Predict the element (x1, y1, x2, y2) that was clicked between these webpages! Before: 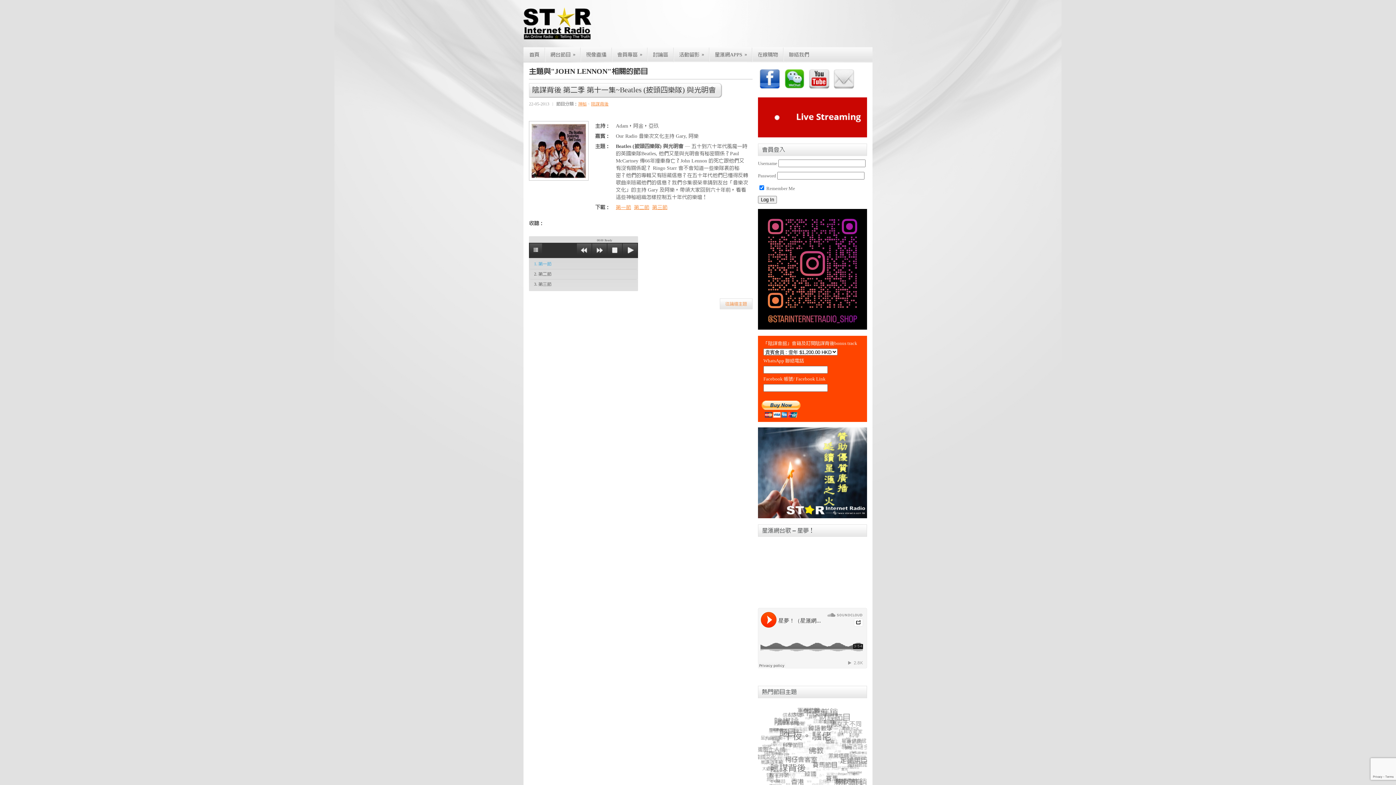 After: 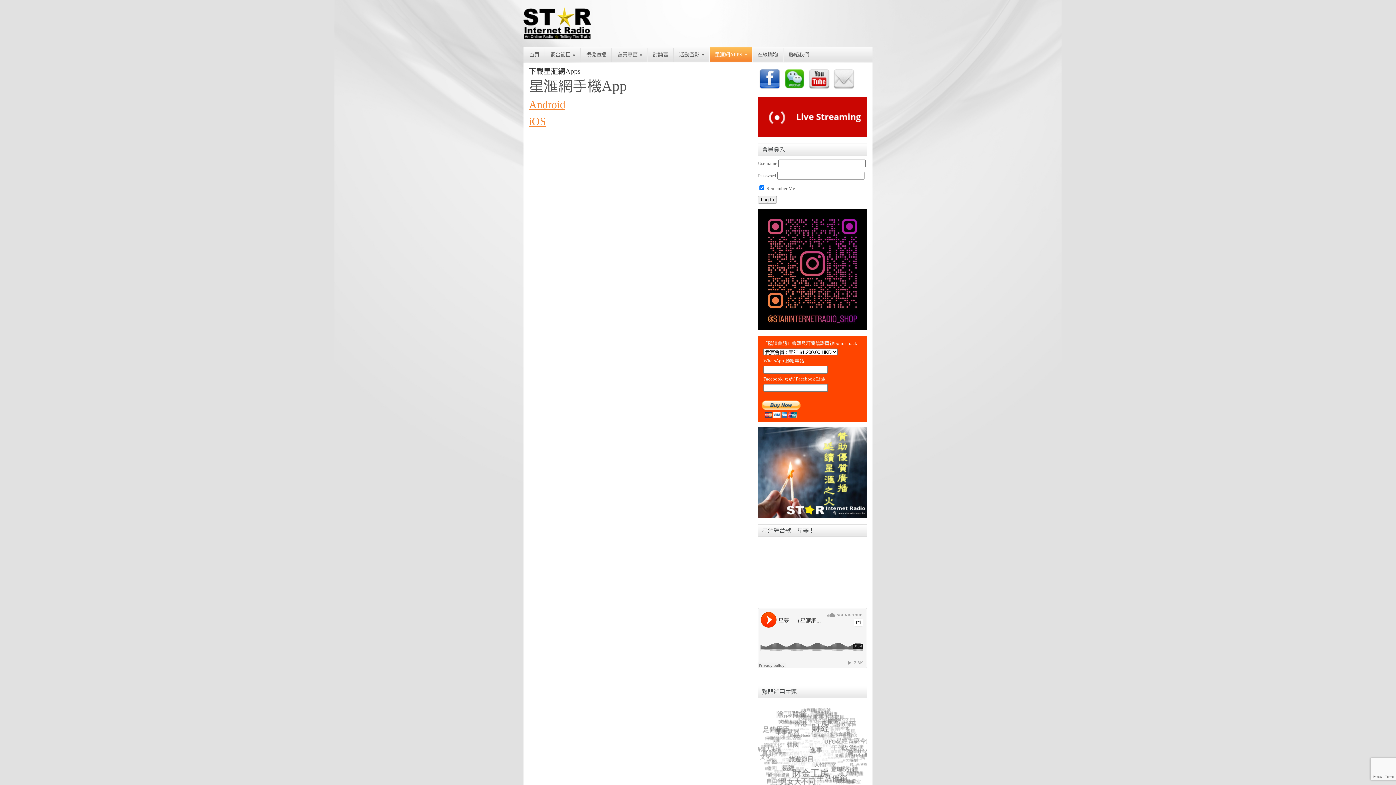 Action: bbox: (709, 47, 752, 62) label: 星滙網APPS
»